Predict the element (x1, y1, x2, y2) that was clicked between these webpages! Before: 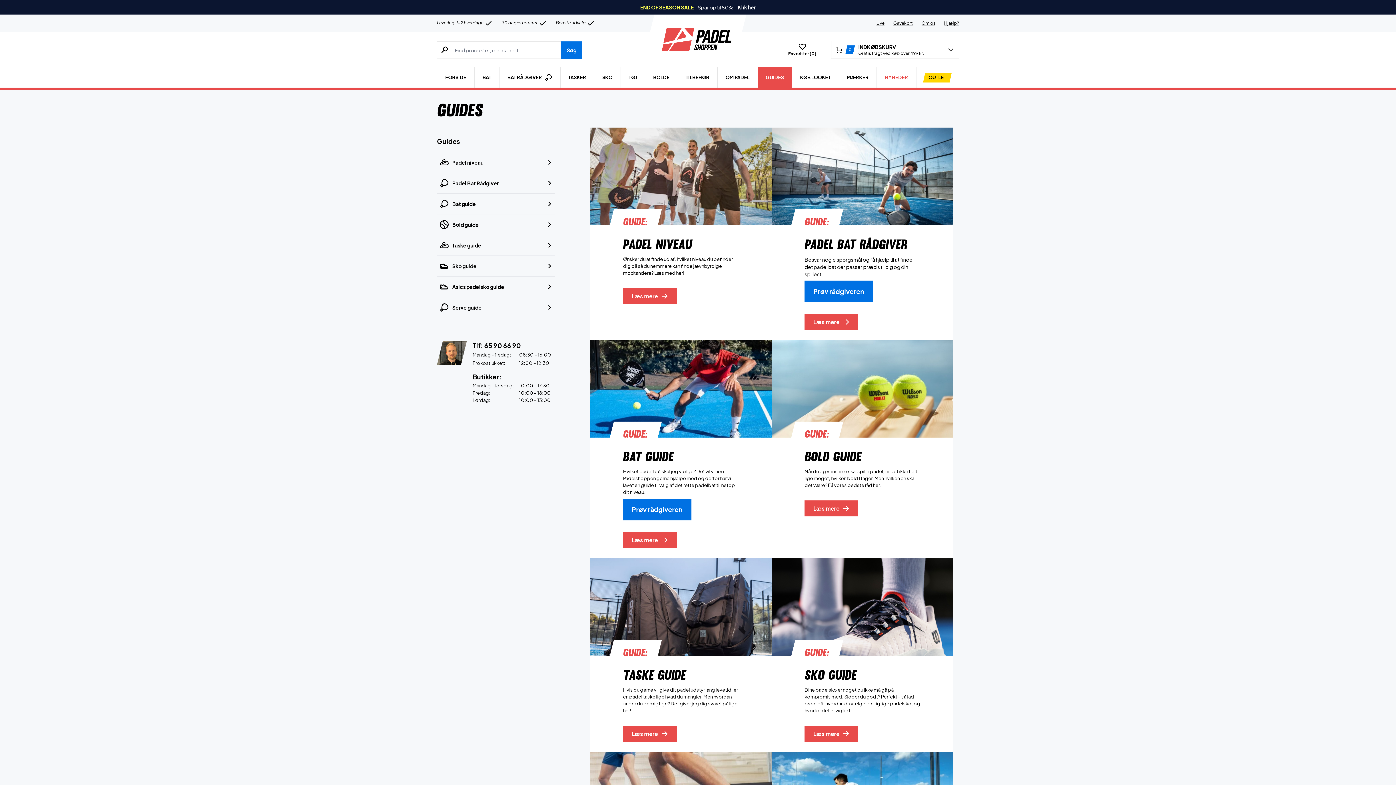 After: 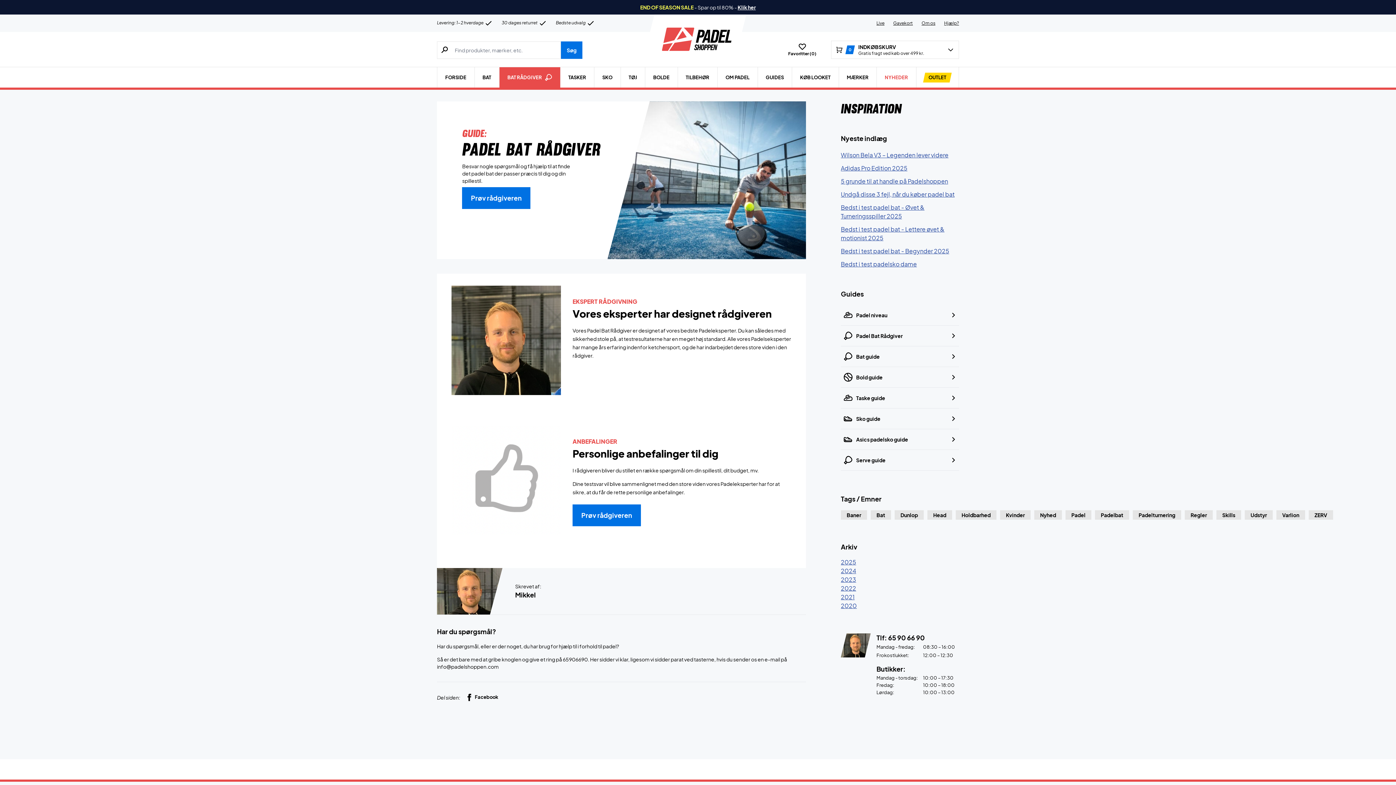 Action: bbox: (499, 67, 560, 87) label: BAT RÅDGIVER  